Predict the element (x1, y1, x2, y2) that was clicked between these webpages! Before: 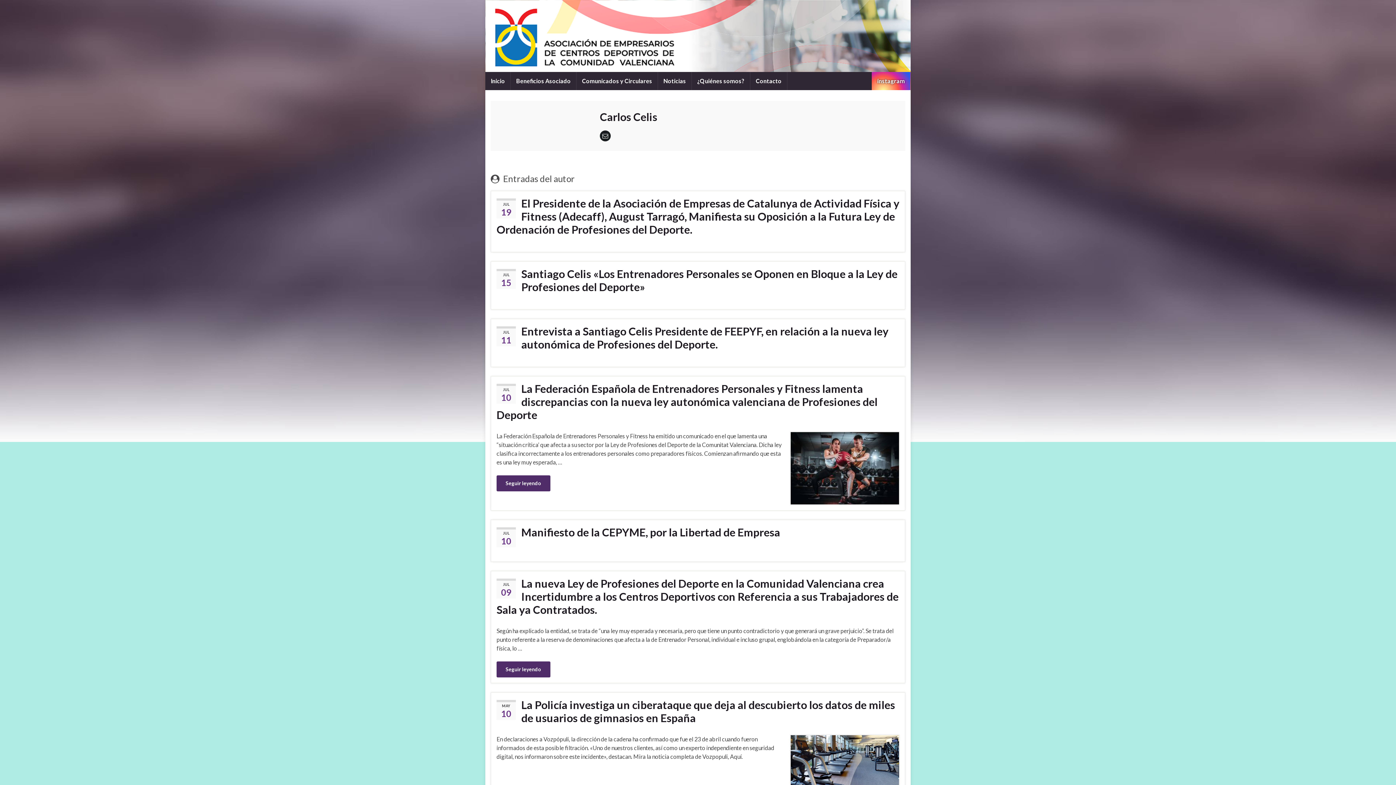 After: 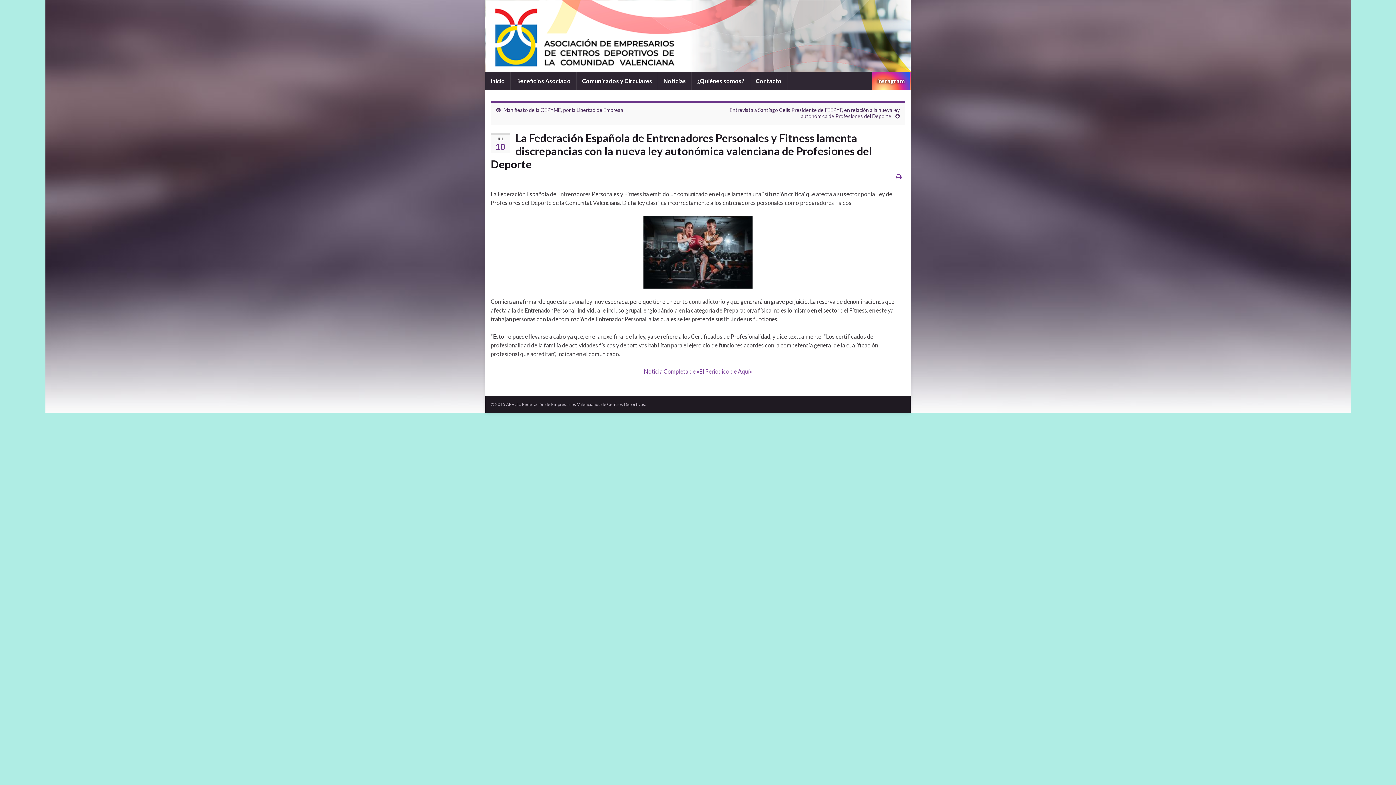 Action: label: La Federación Española de Entrenadores Personales y Fitness lamenta discrepancias con la nueva ley autonómica valenciana de Profesiones del Deporte bbox: (496, 382, 899, 421)